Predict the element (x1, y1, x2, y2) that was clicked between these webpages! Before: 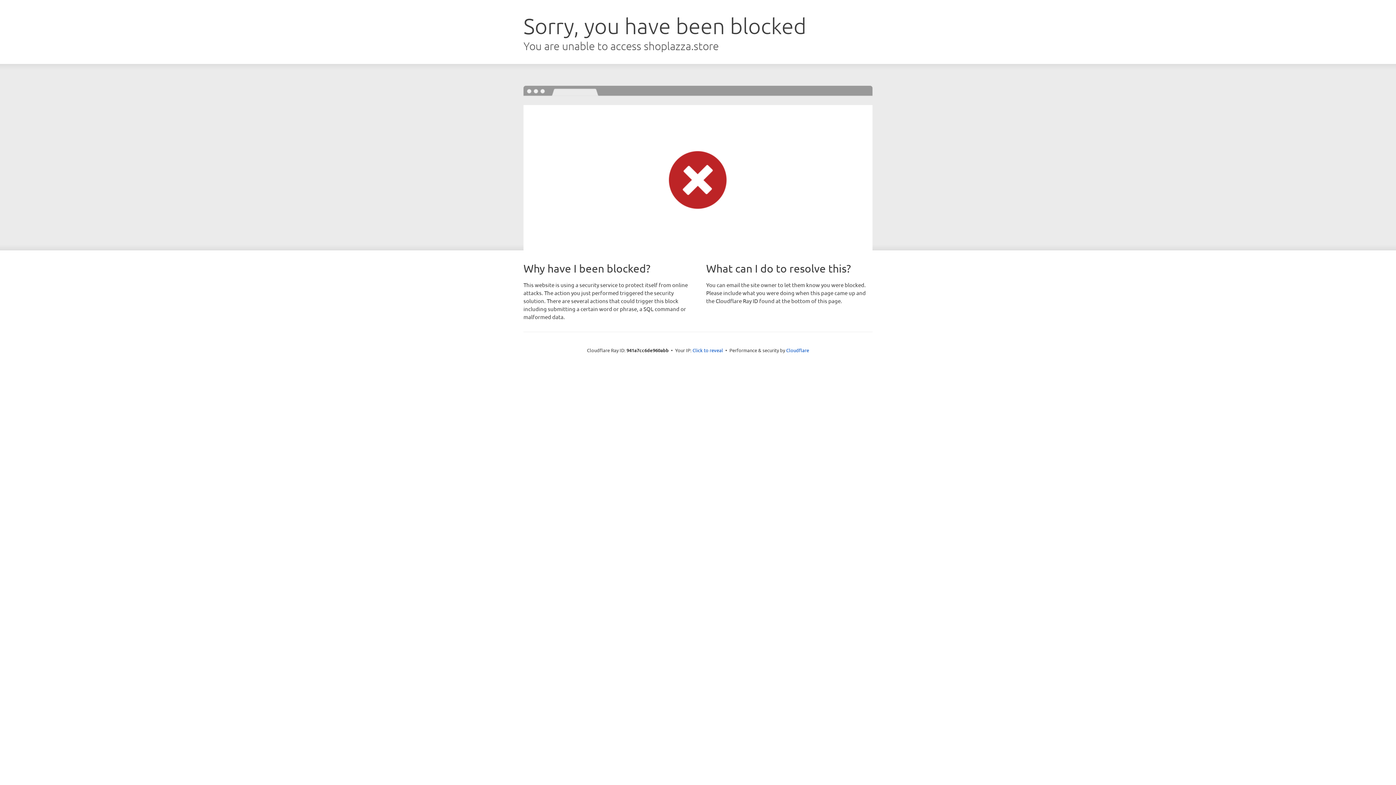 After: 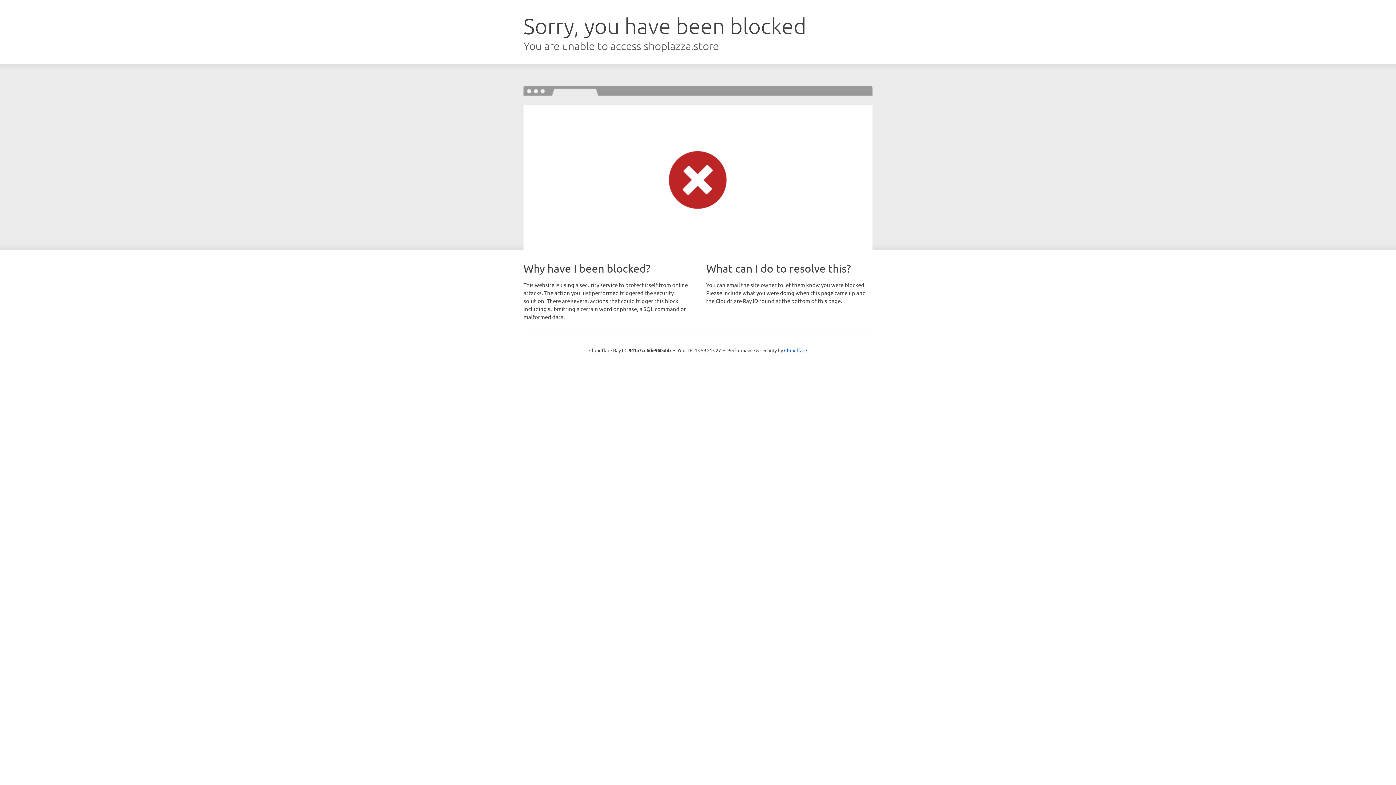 Action: bbox: (692, 346, 723, 353) label: Click to reveal